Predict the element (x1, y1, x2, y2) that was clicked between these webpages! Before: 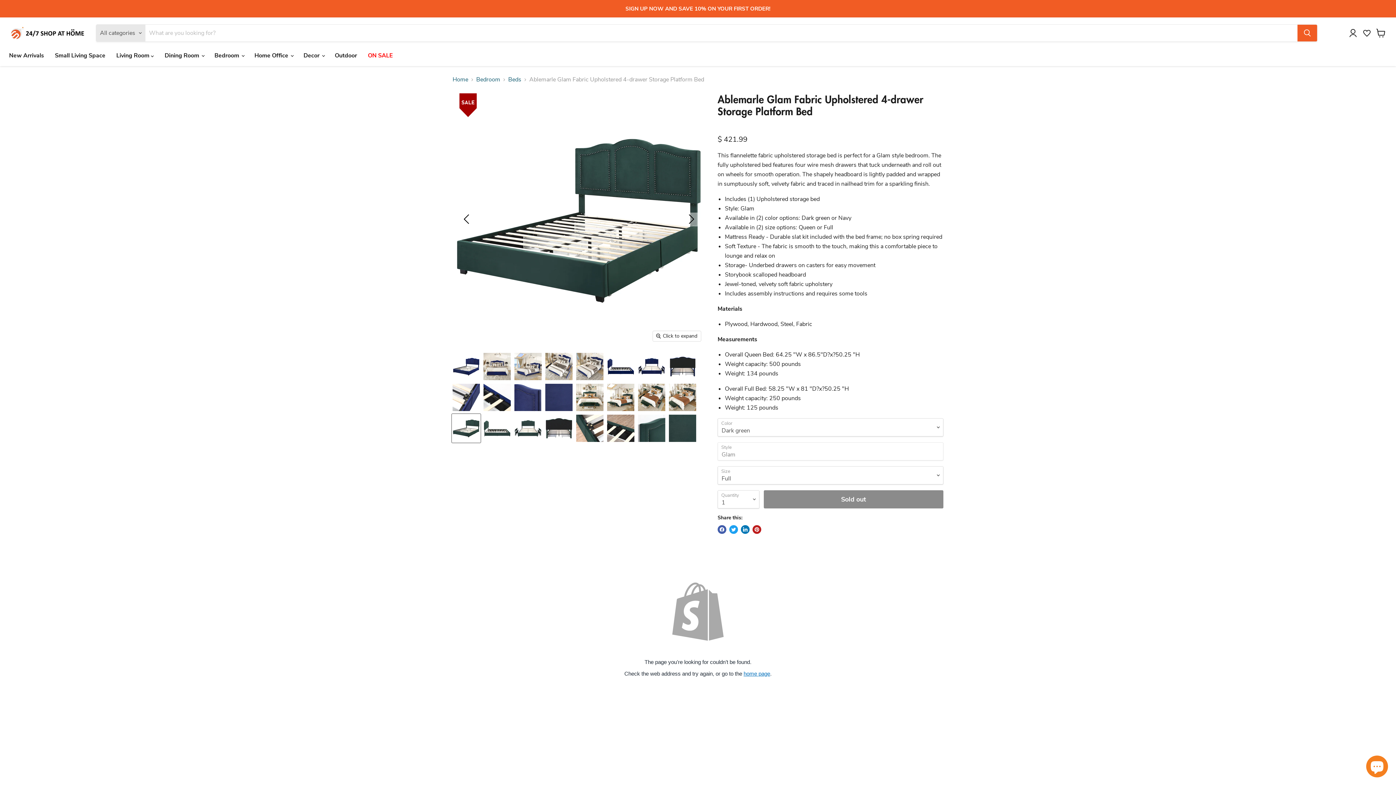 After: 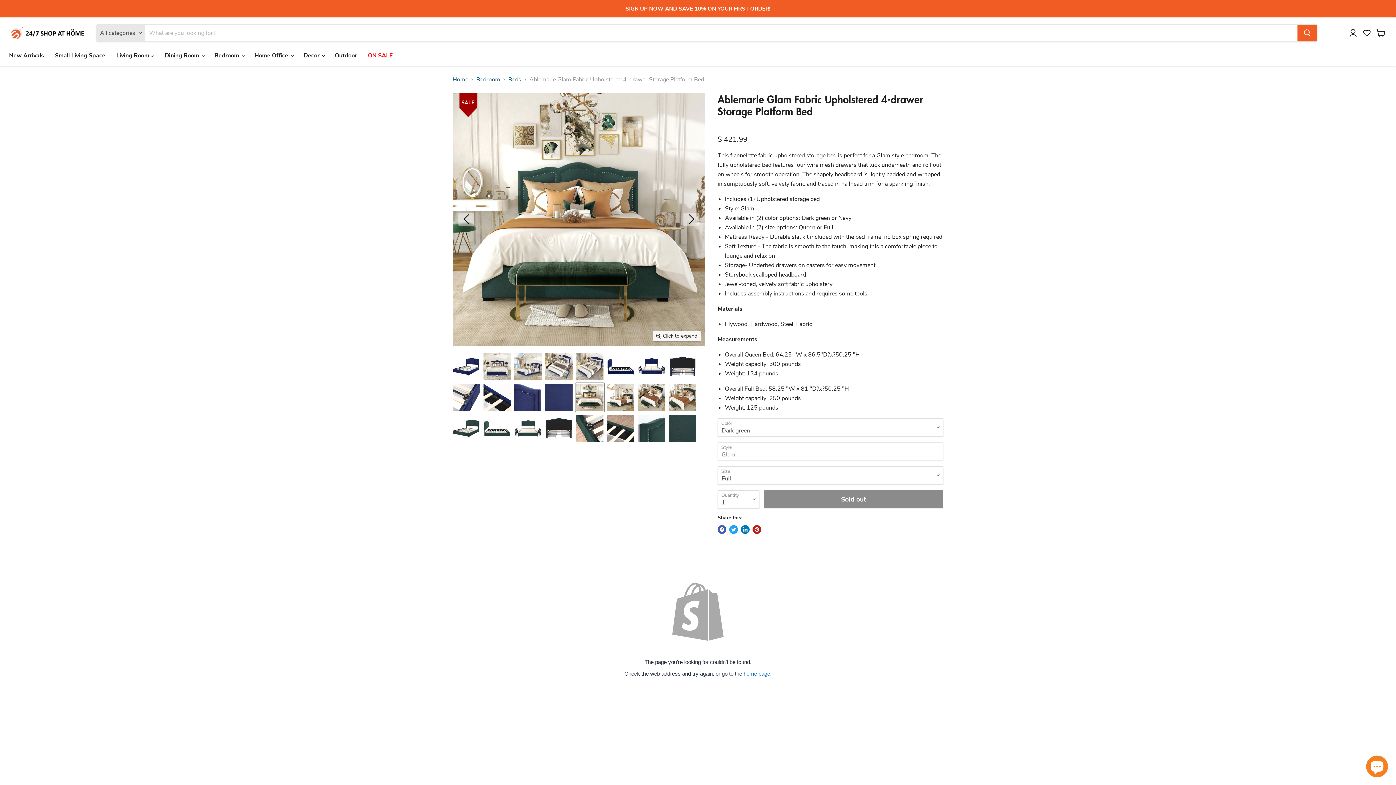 Action: label: Front-facing modern glam dark green upholstered storage bed with panel-style nailhead trim and underbed drawers in a stylish bedroom with linens and accessories thumbnail bbox: (575, 383, 604, 412)